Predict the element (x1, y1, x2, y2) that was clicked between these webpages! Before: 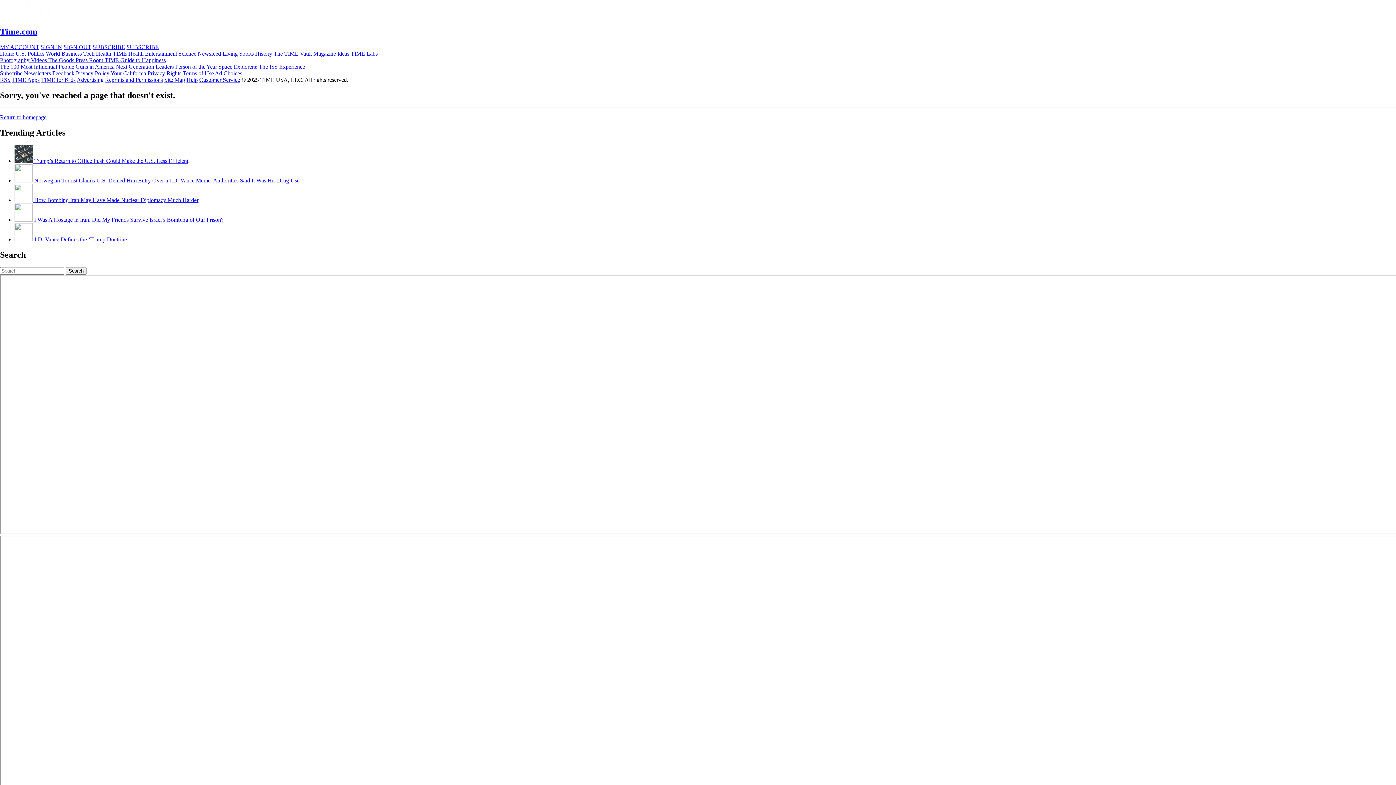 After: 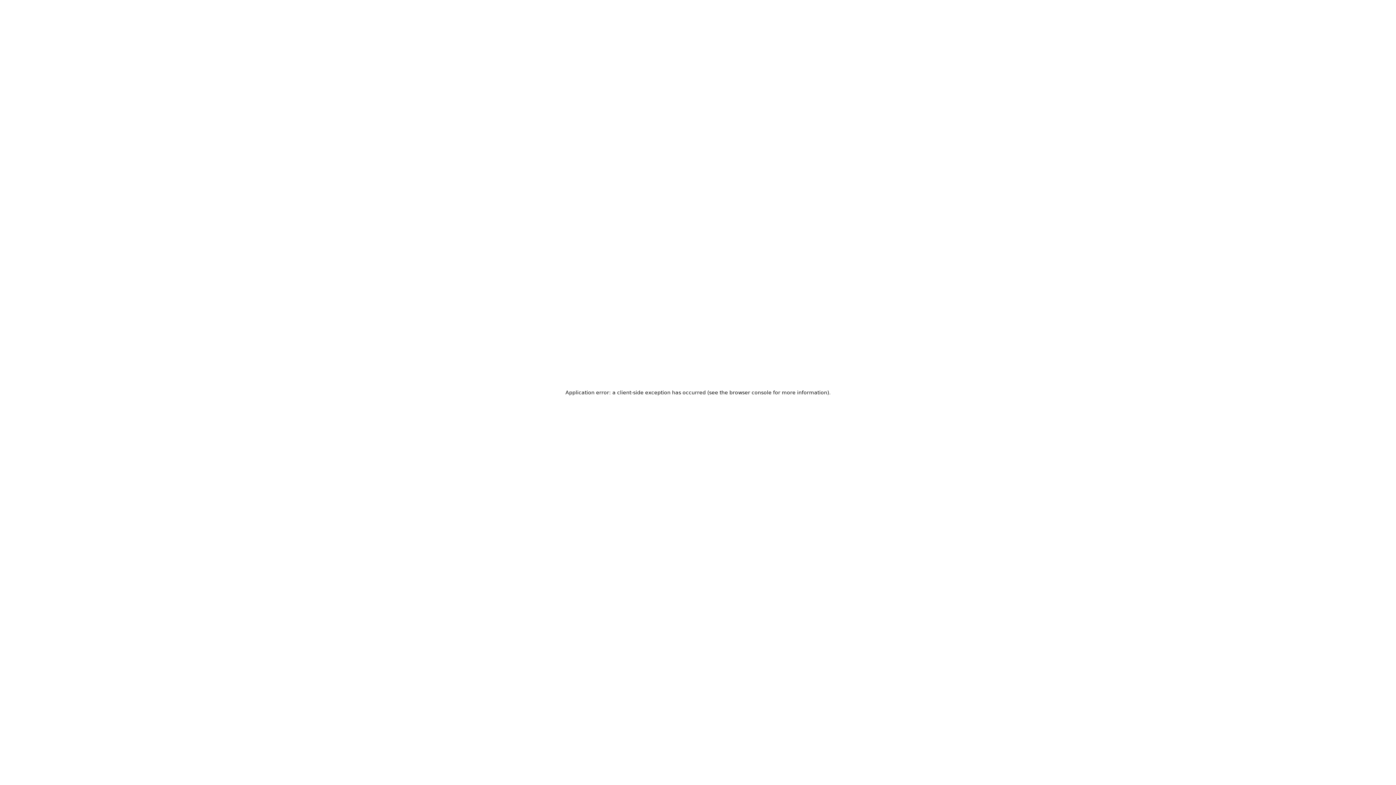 Action: bbox: (175, 63, 217, 69) label: Person of the Year